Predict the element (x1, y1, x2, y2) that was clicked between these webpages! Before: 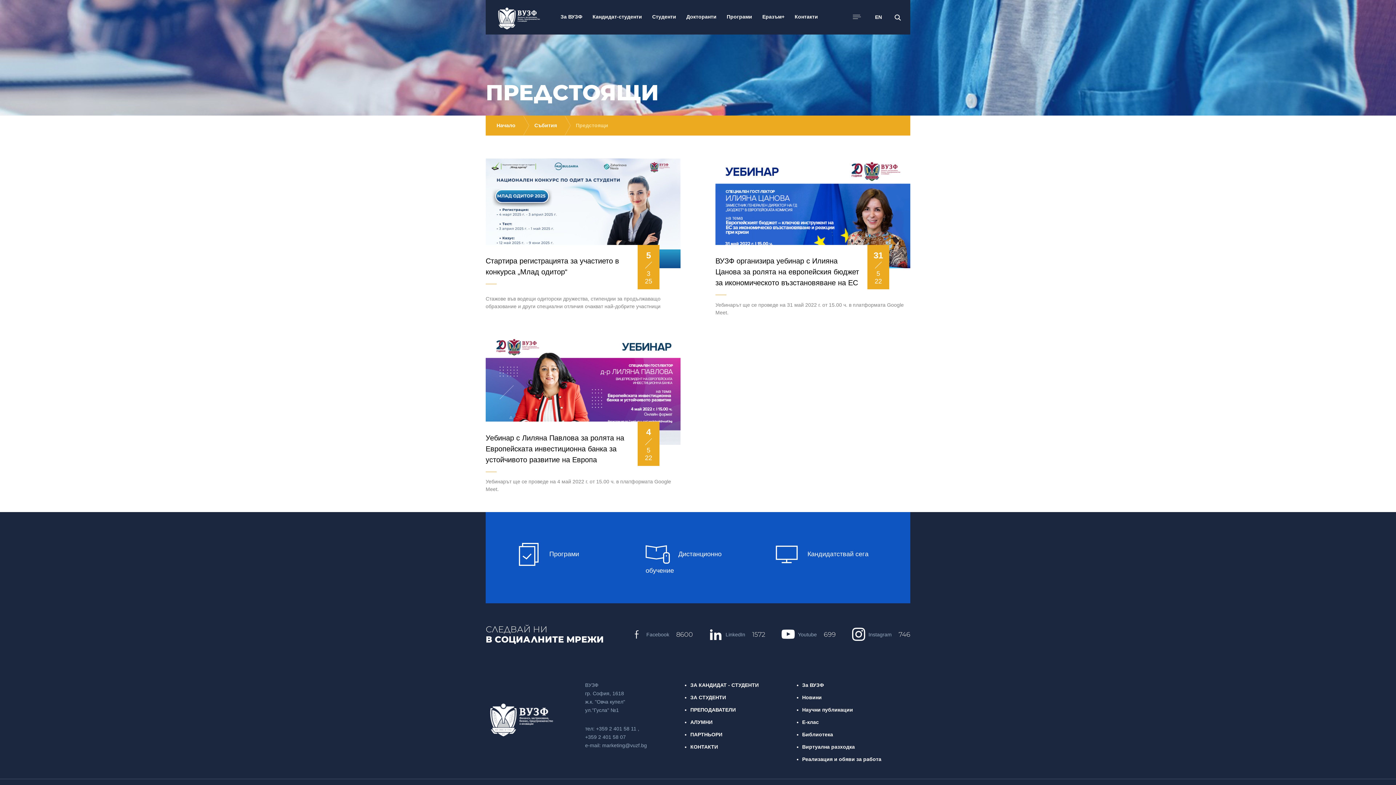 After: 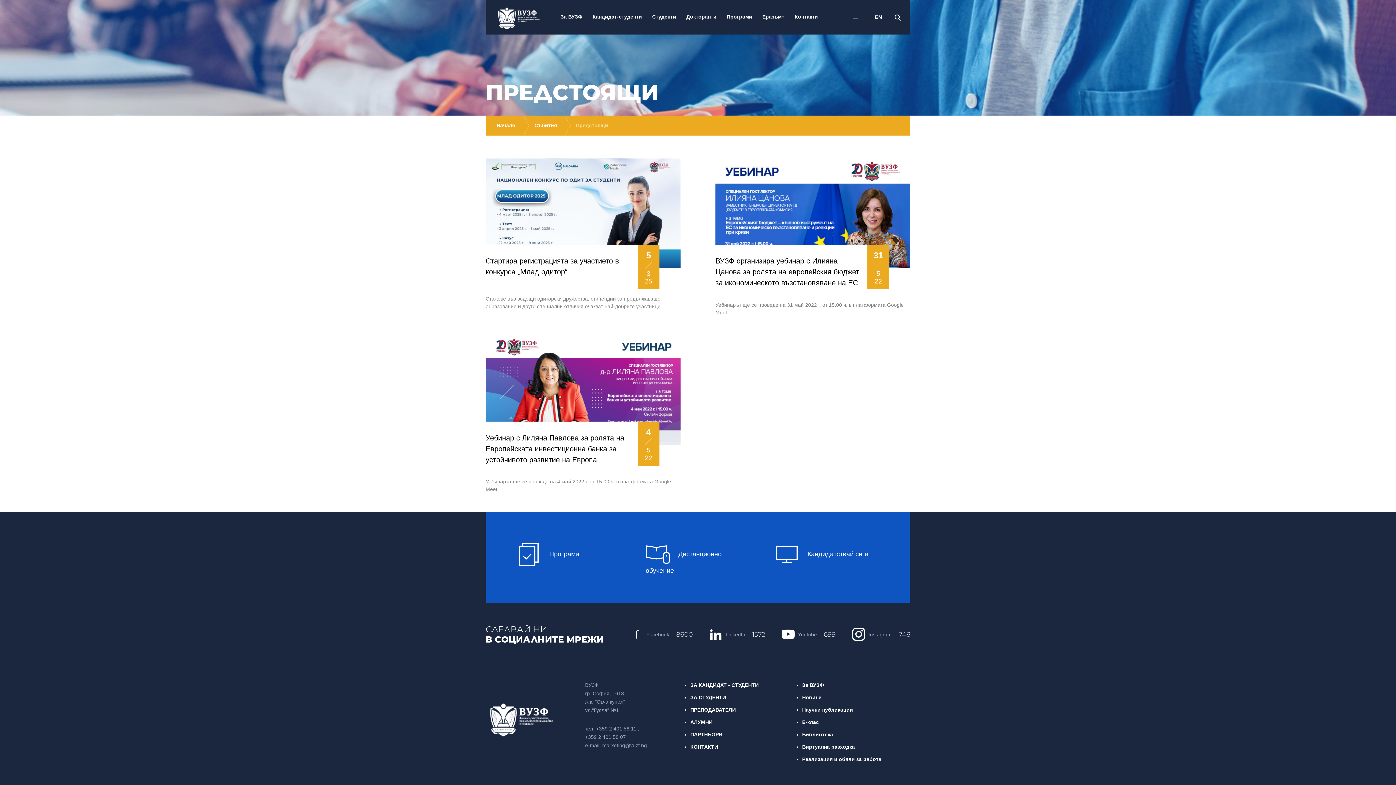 Action: bbox: (625, 743, 647, 748) label: @vuzf.bg